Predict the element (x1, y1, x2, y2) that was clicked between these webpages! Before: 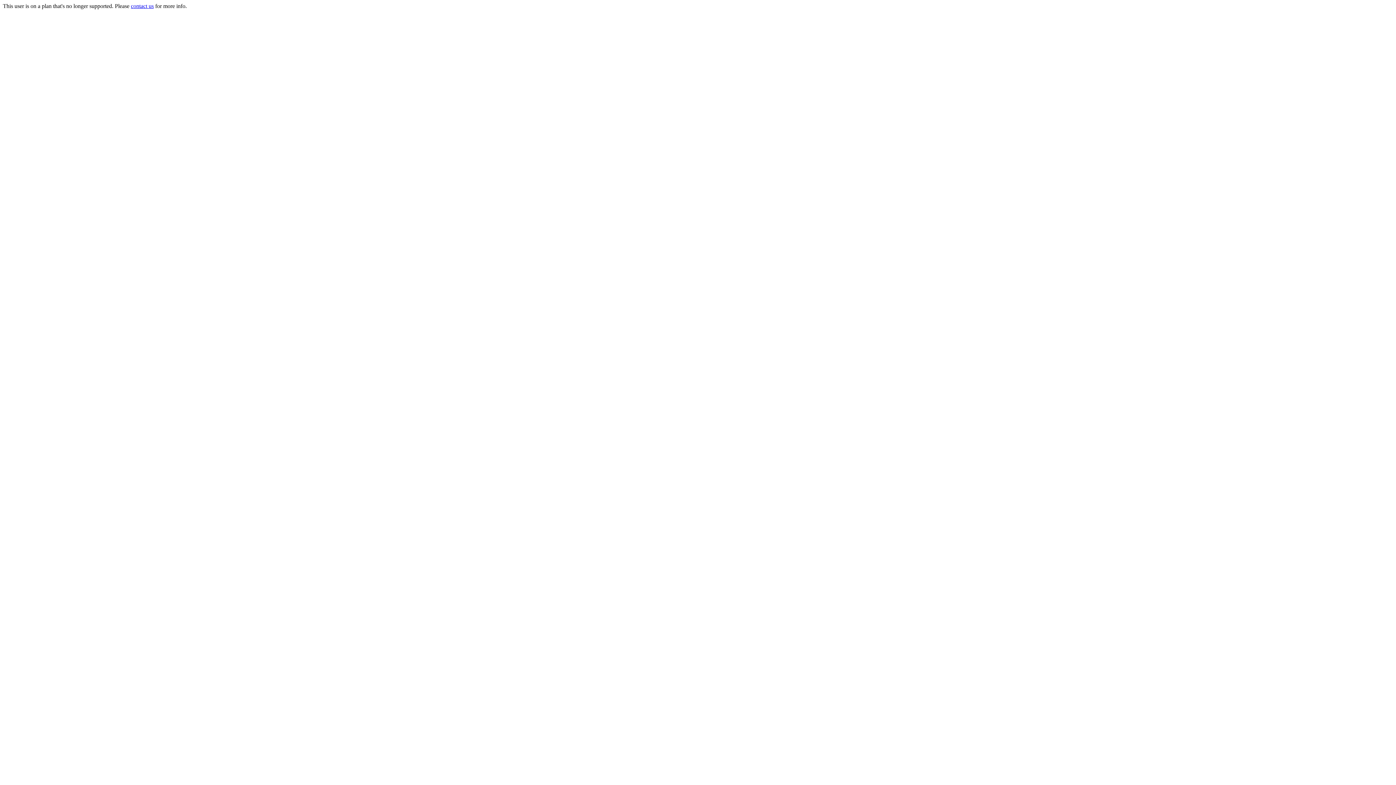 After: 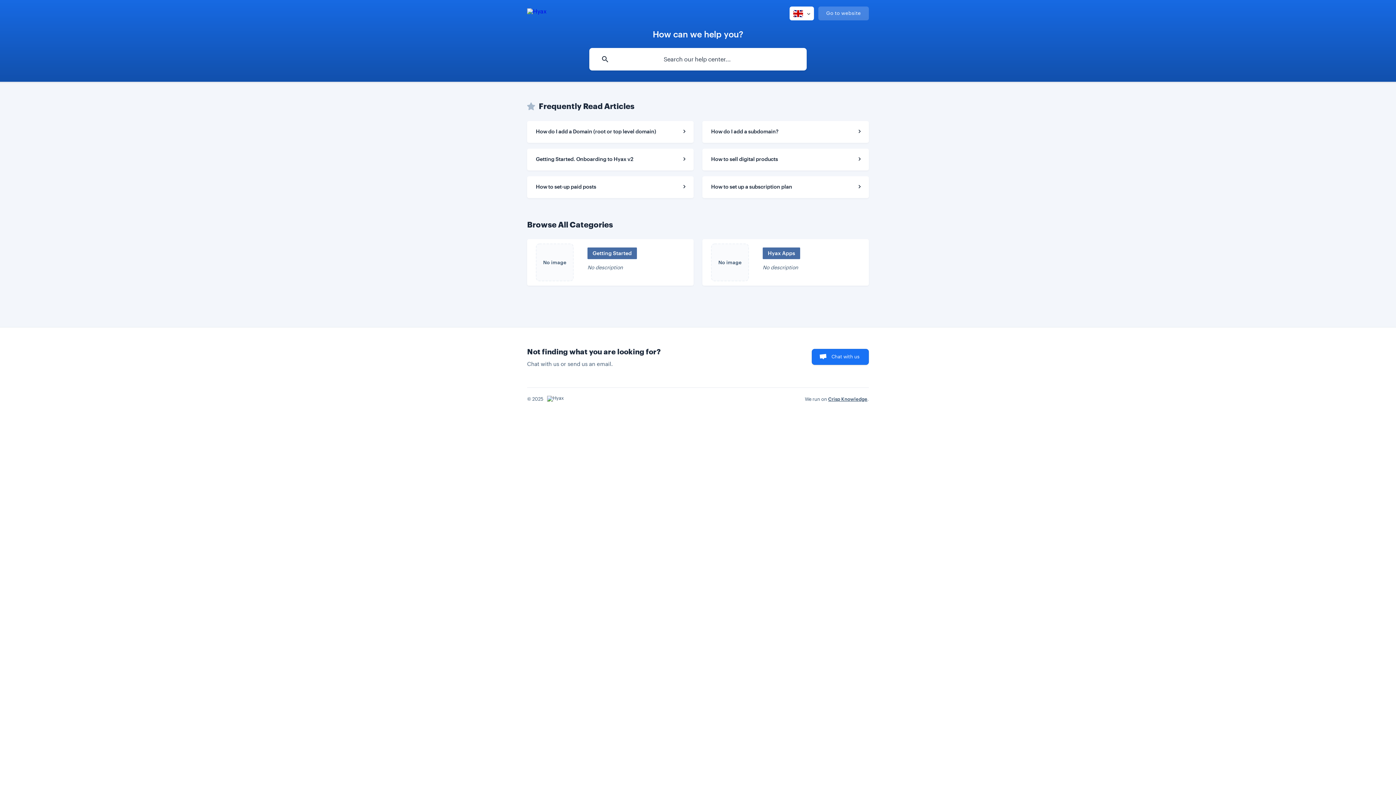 Action: label: contact us bbox: (130, 2, 153, 9)